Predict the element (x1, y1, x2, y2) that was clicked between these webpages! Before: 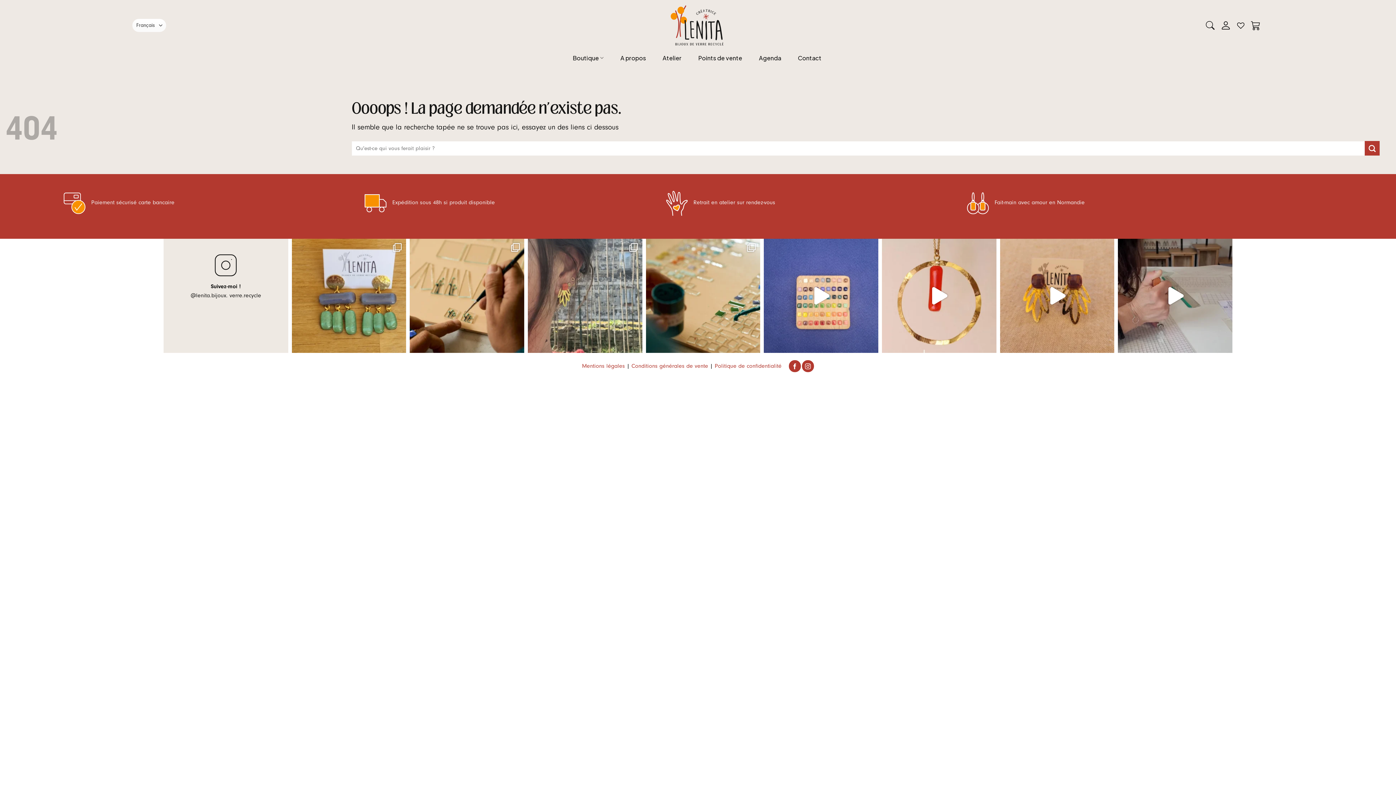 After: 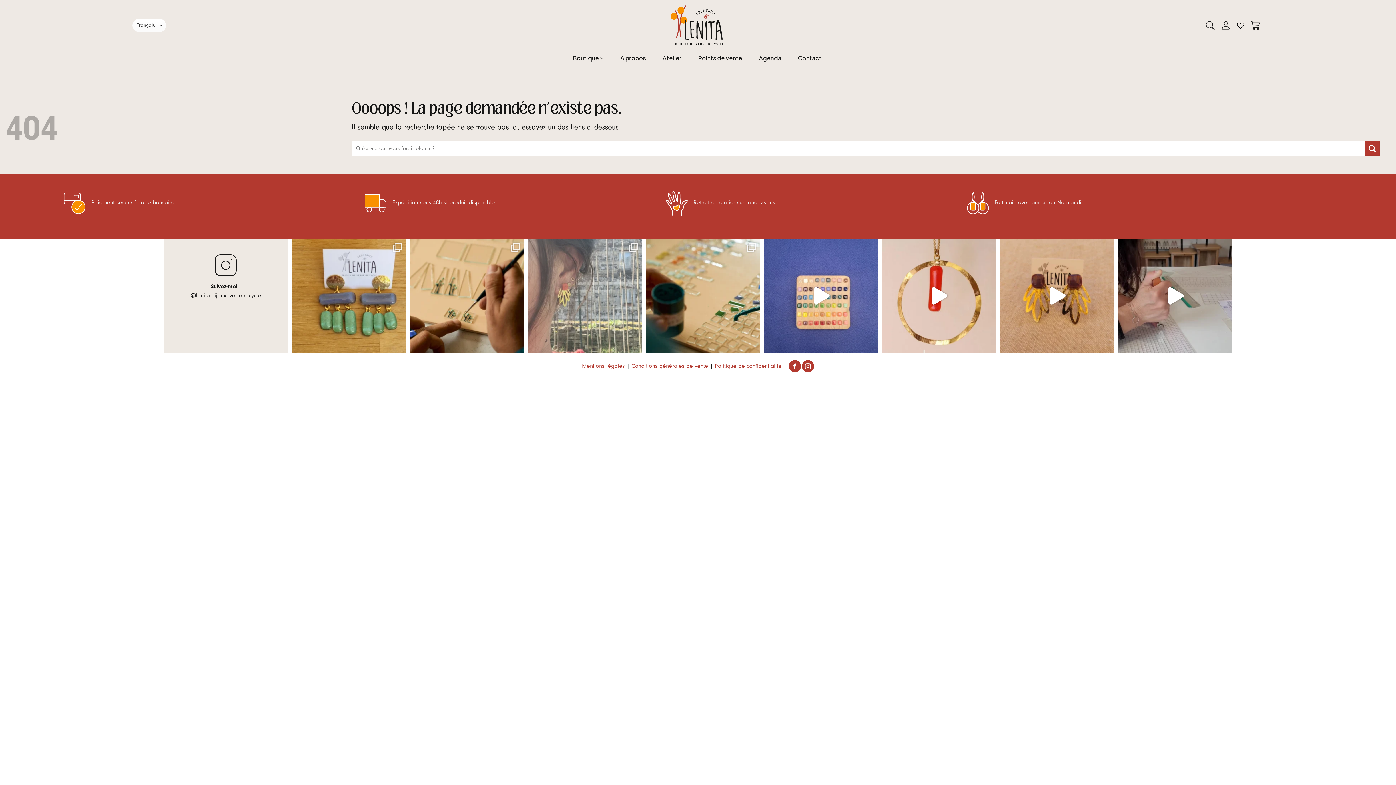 Action: bbox: (528, 238, 642, 353) label: Alma, un modèle intemporel graphique et plein de